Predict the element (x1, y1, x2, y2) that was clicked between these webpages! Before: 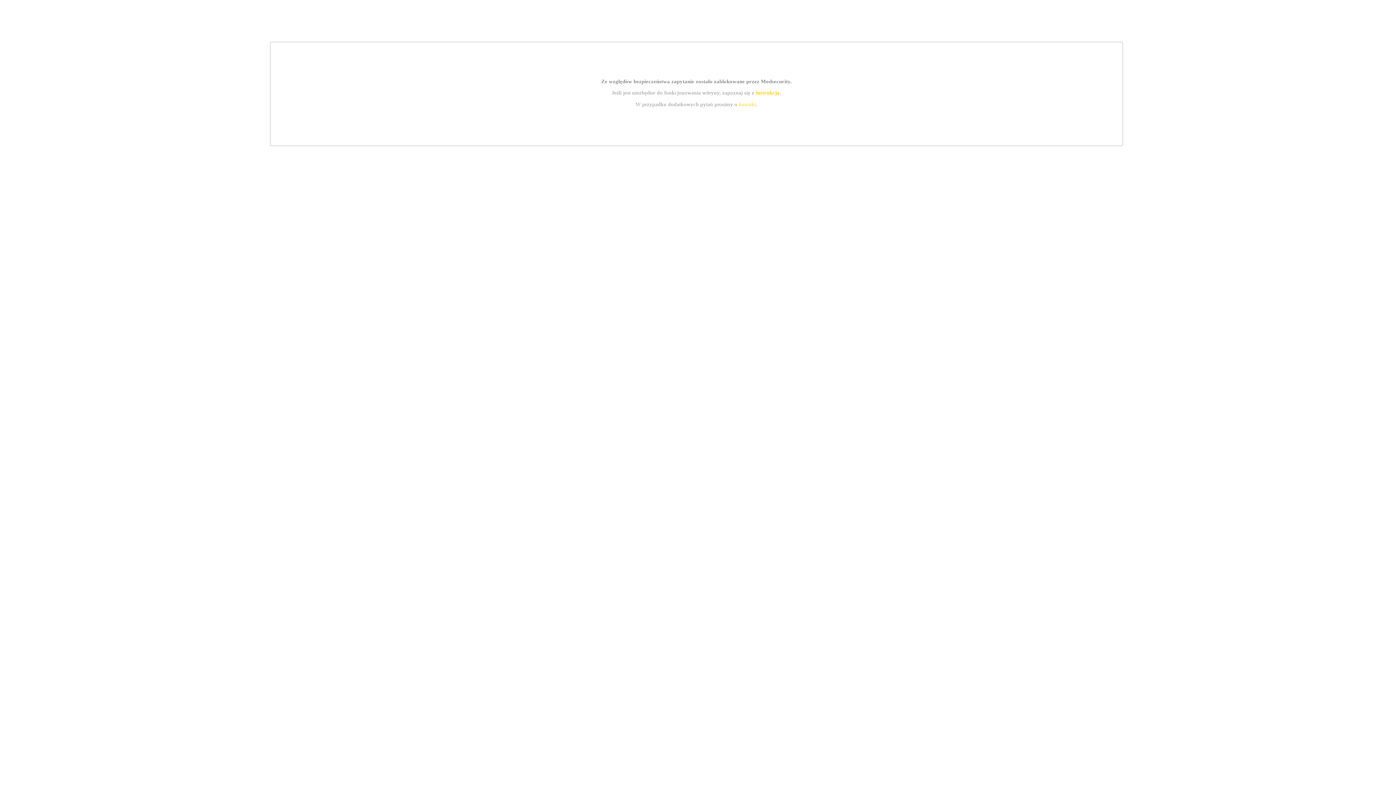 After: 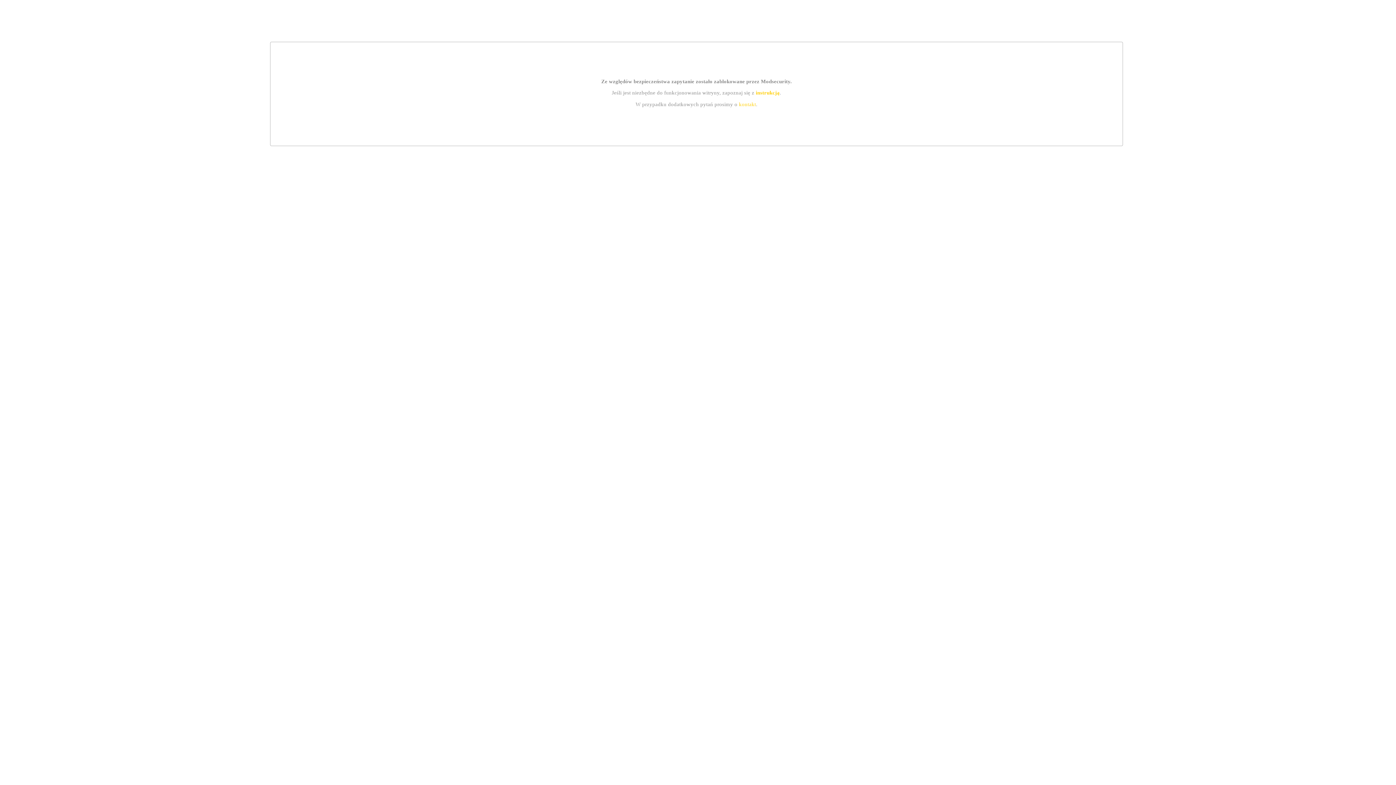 Action: bbox: (739, 101, 756, 107) label: kontakt